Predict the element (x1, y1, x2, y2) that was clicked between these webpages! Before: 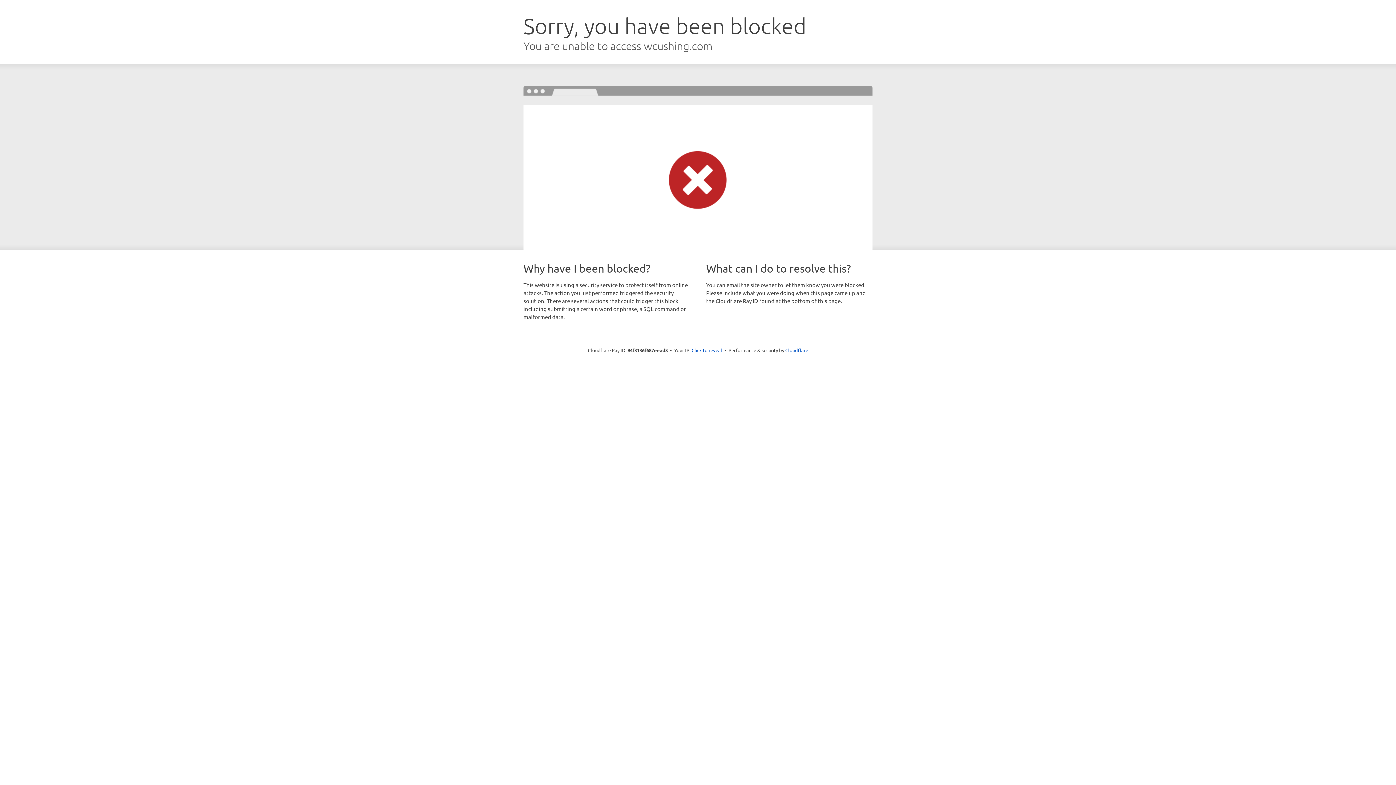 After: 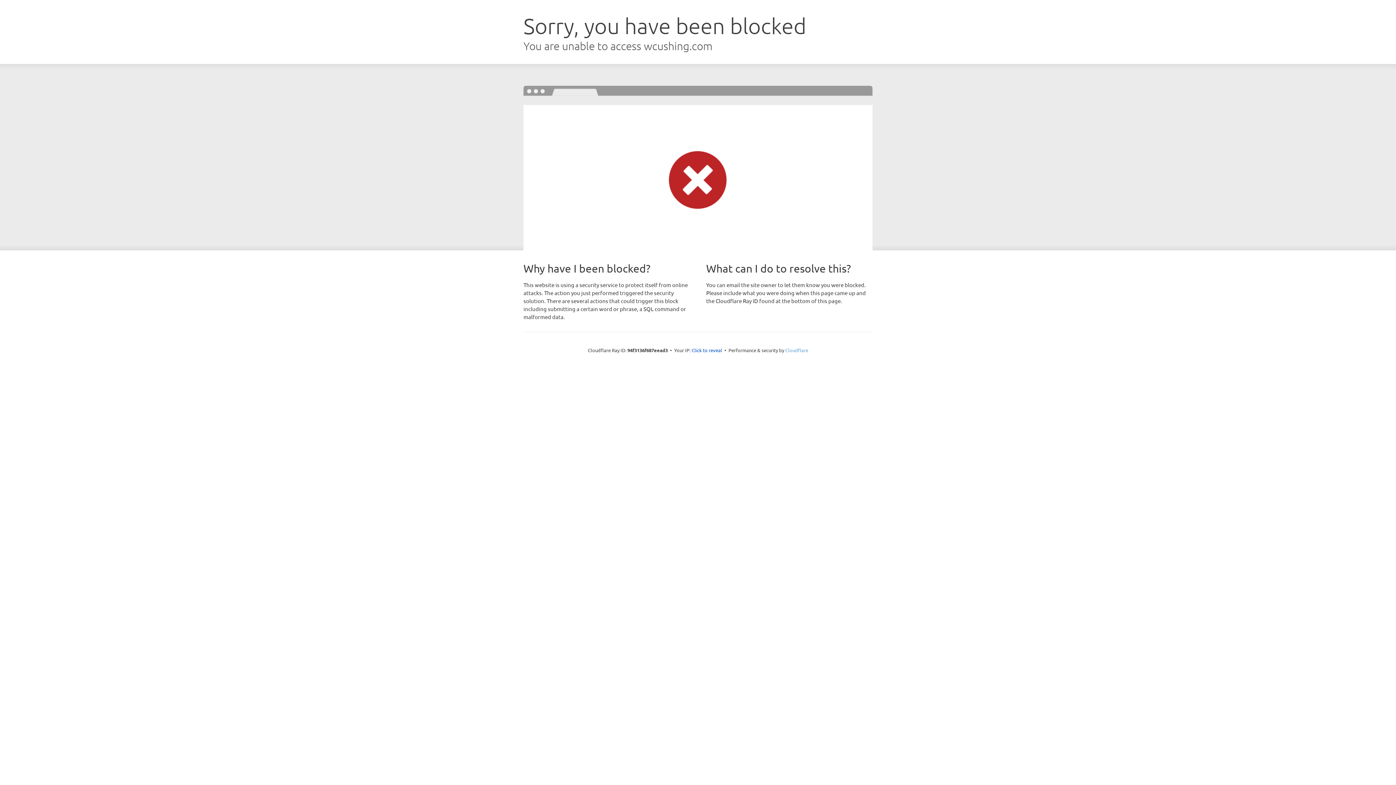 Action: label: Cloudflare bbox: (785, 347, 808, 353)